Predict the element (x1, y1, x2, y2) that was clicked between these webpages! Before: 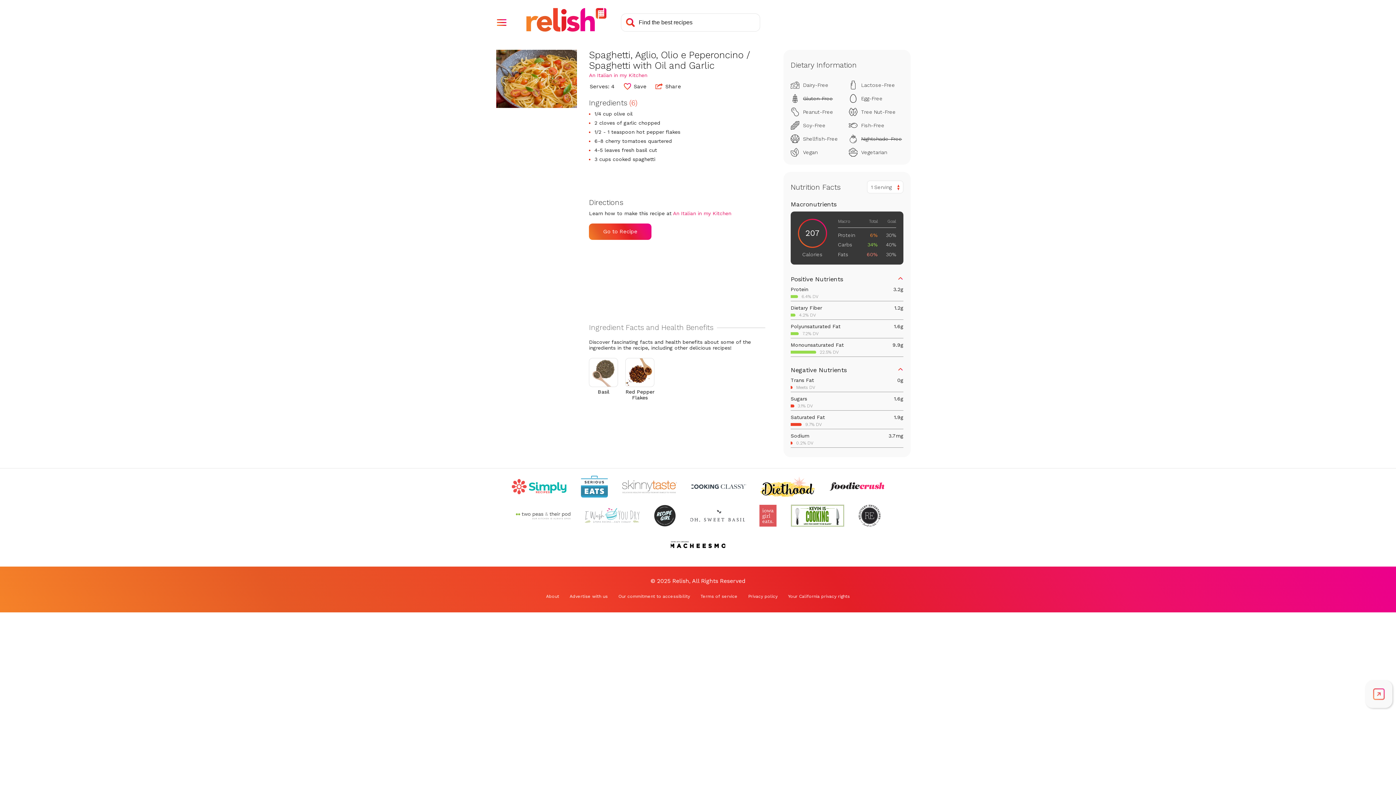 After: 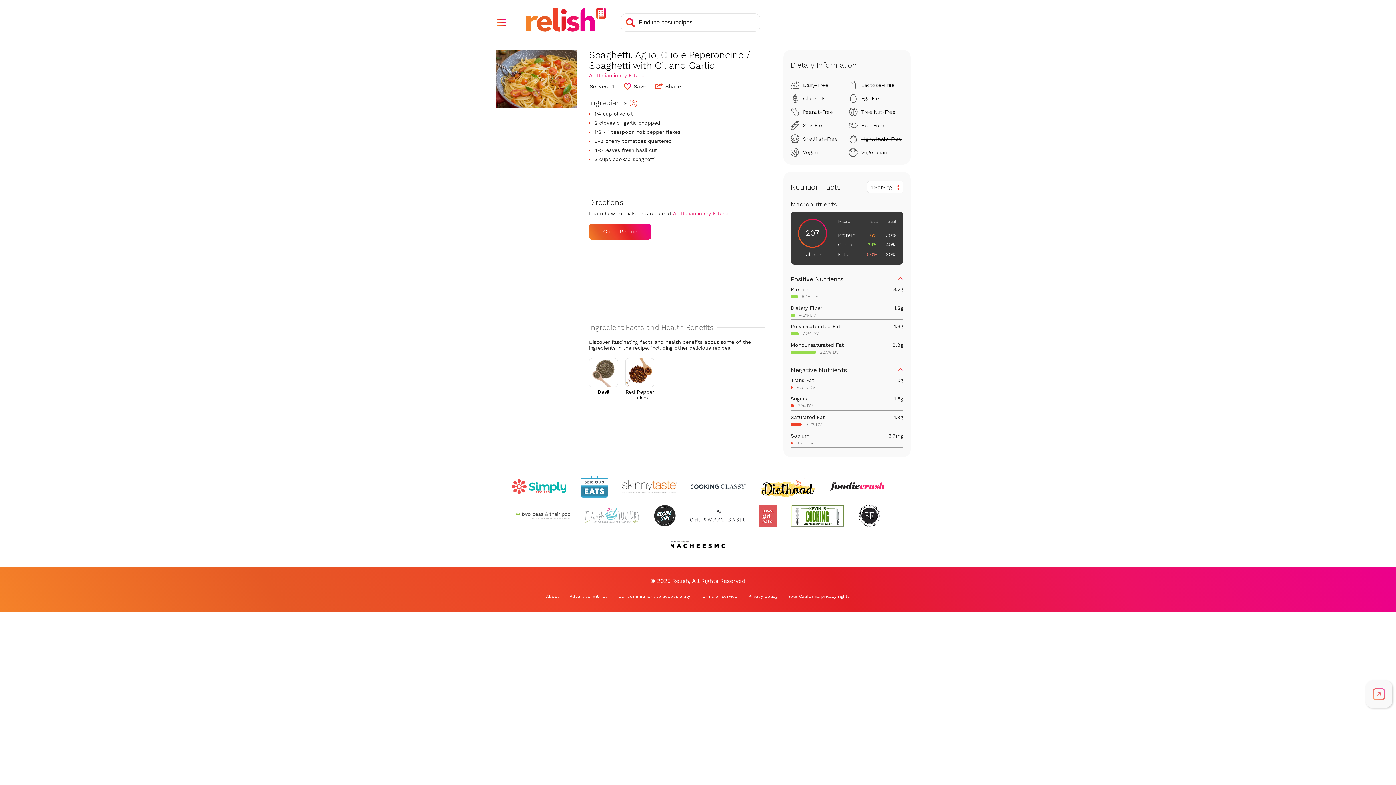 Action: label: Check out Serious Eats (Opens in a new tab) bbox: (581, 475, 608, 497)